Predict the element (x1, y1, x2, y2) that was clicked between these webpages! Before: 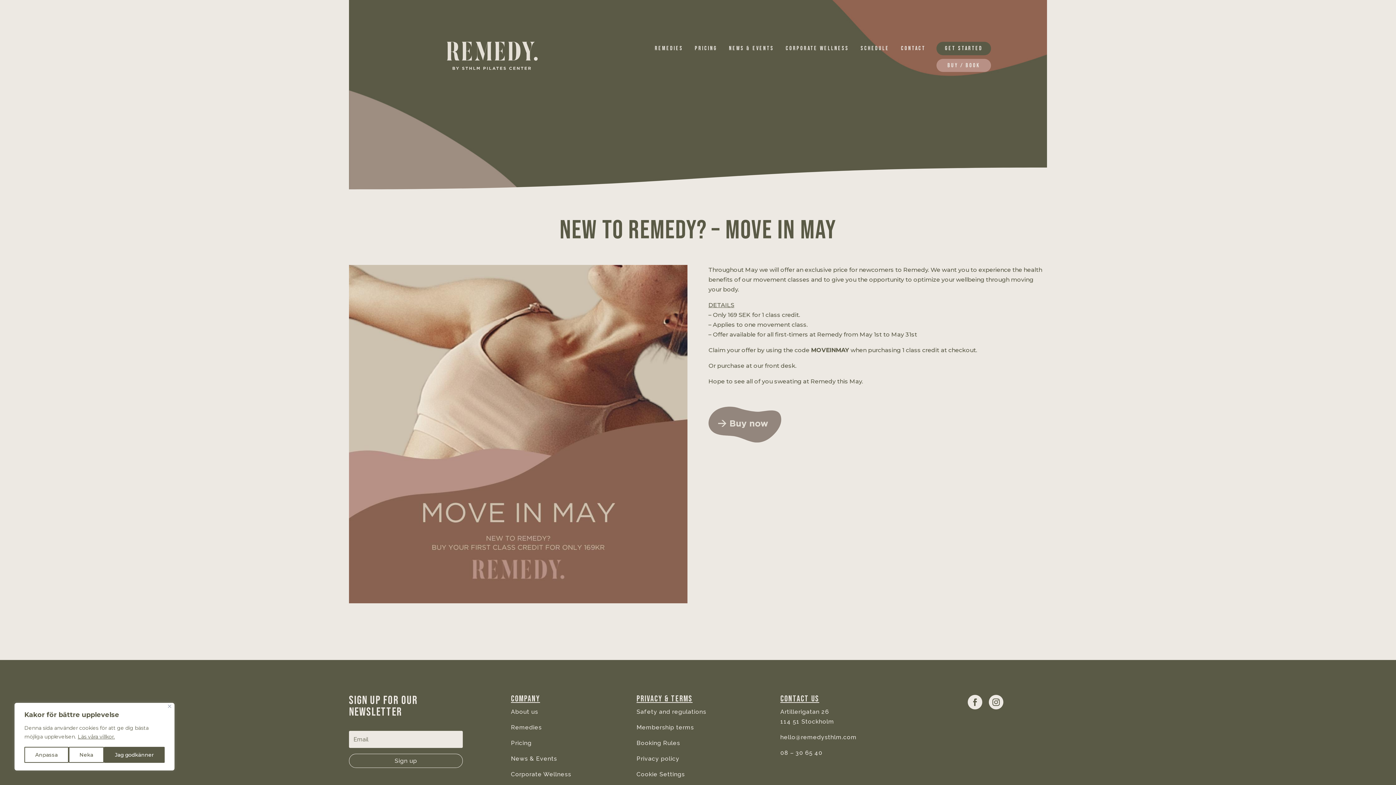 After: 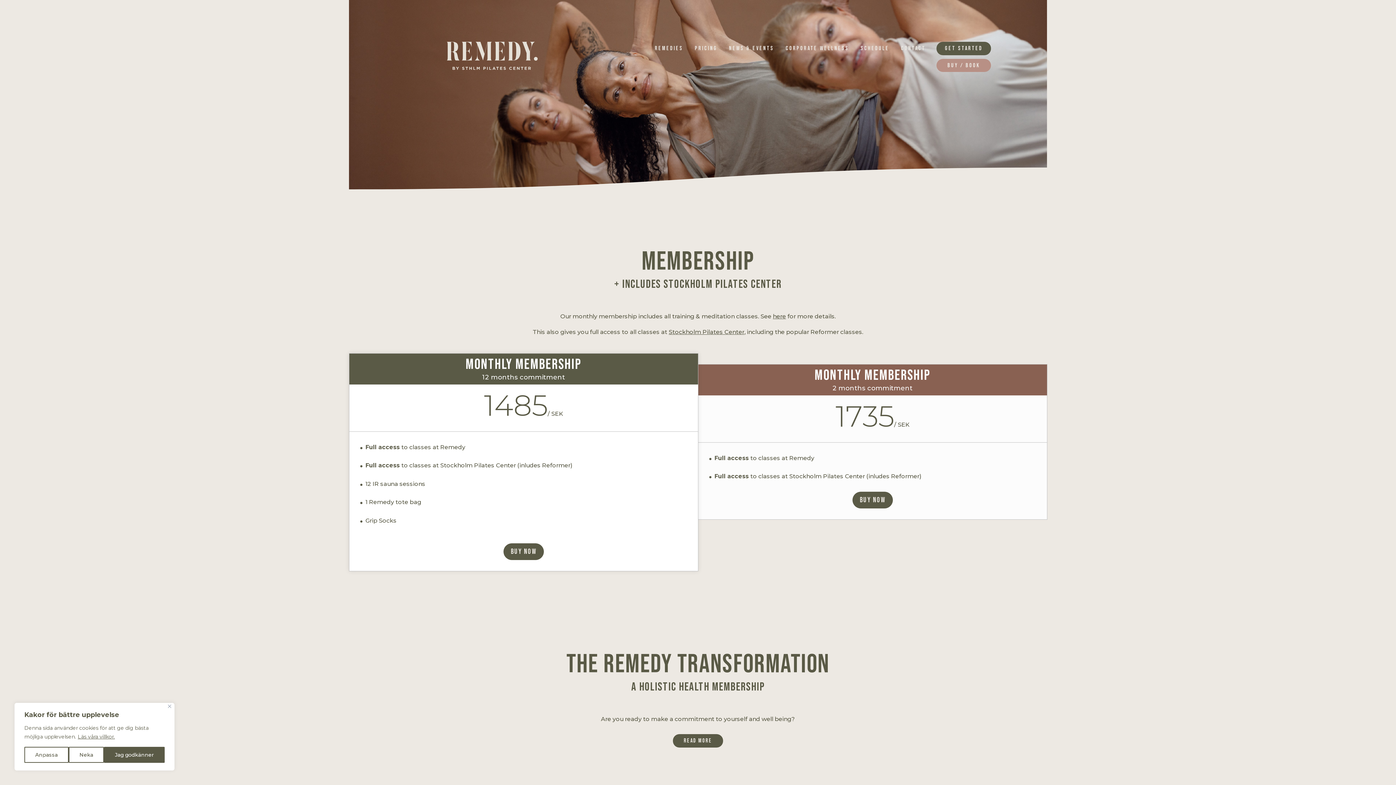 Action: bbox: (511, 740, 531, 746) label: Pricing